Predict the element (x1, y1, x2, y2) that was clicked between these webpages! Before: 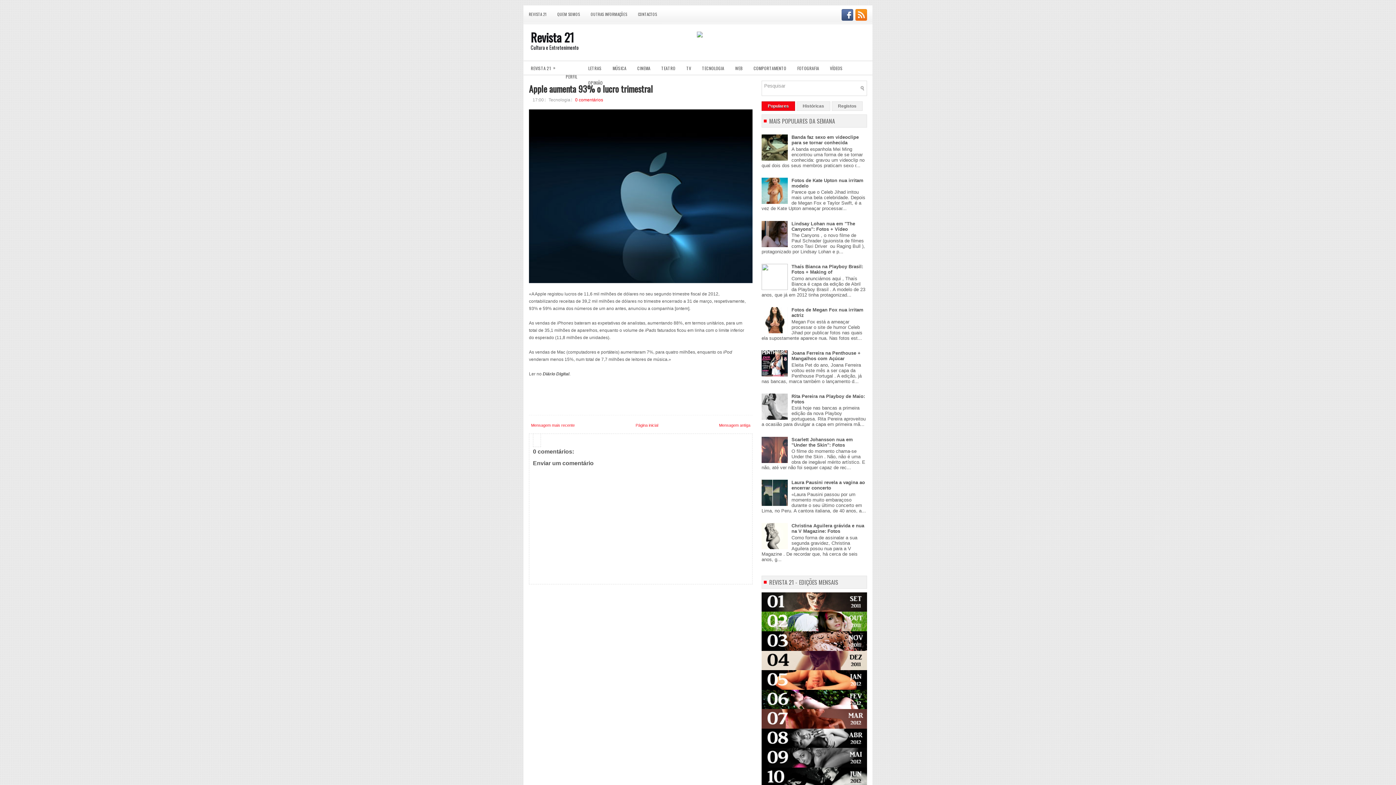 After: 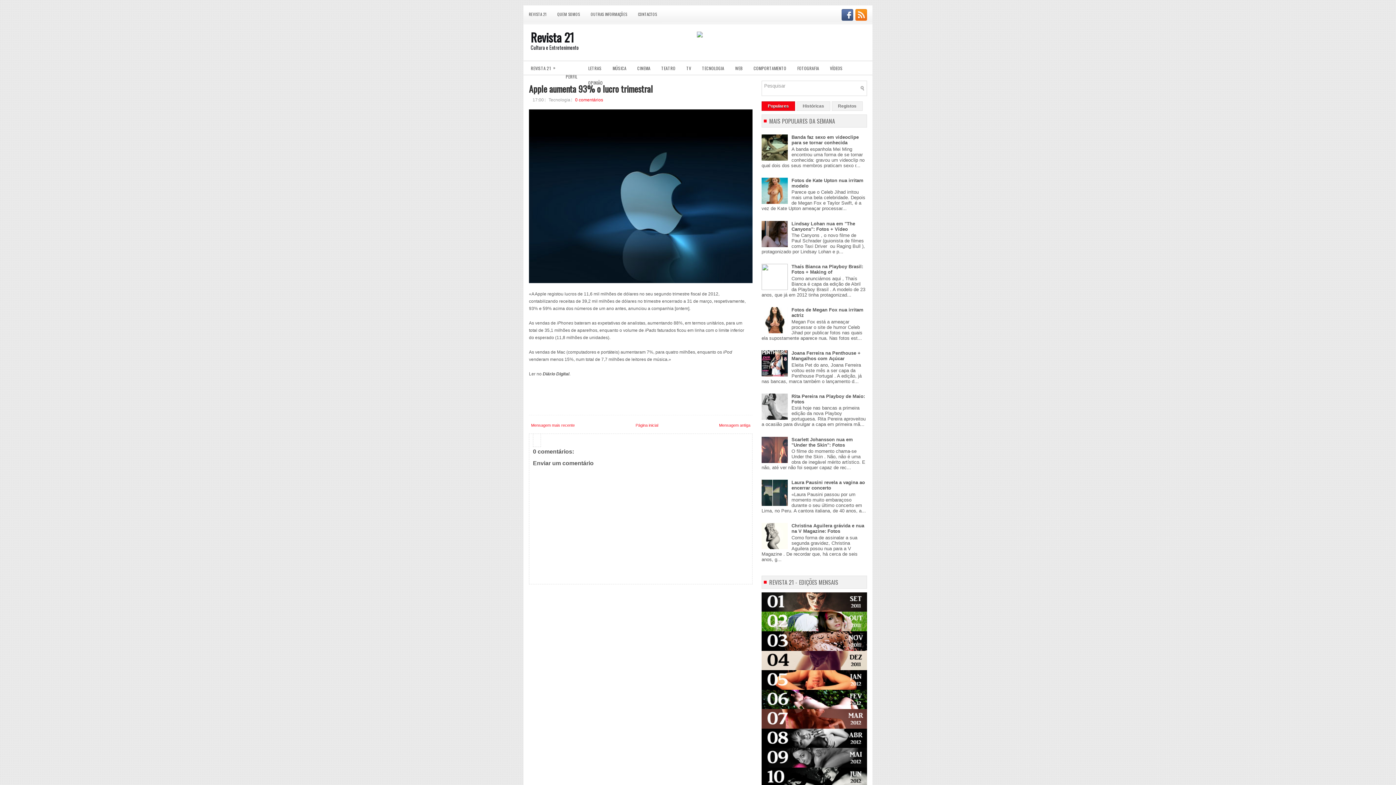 Action: bbox: (761, 415, 789, 421)